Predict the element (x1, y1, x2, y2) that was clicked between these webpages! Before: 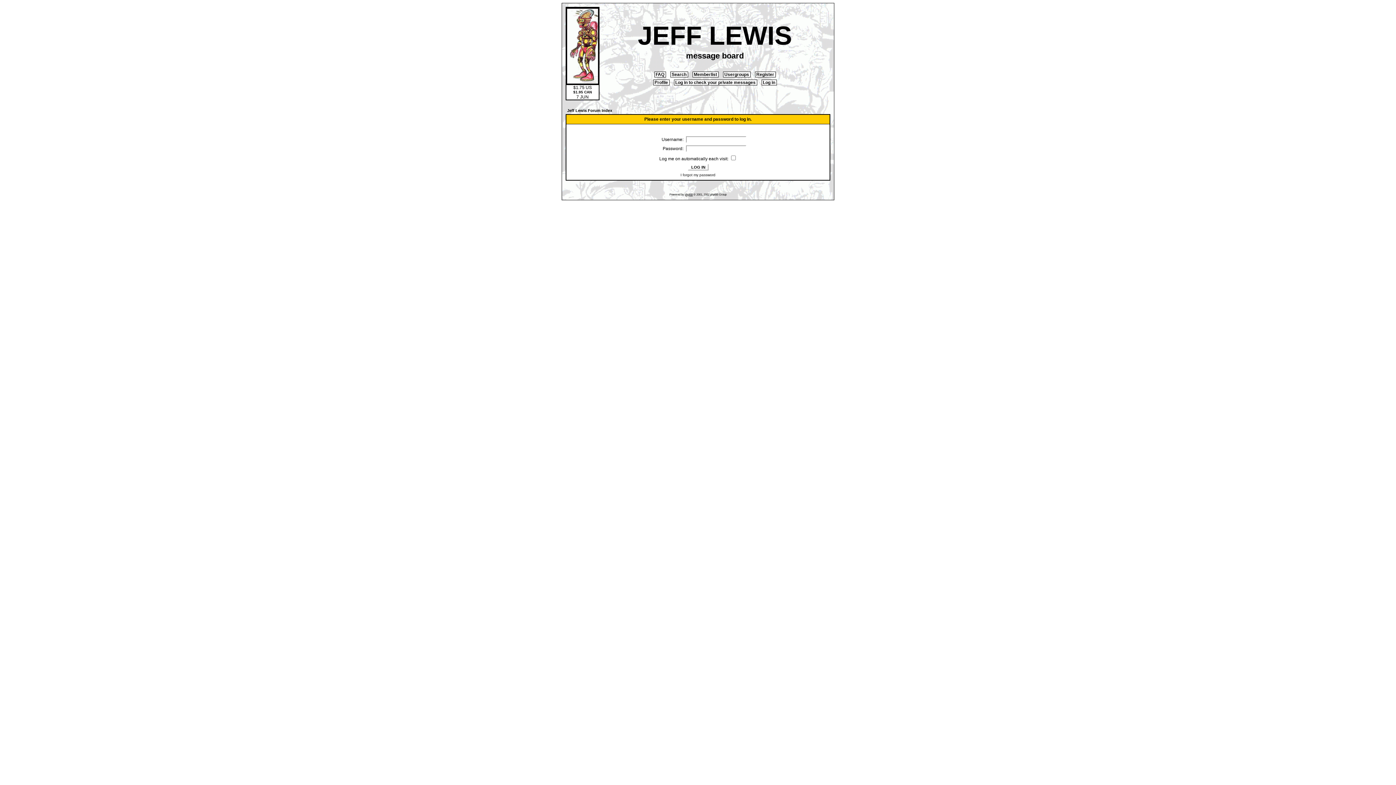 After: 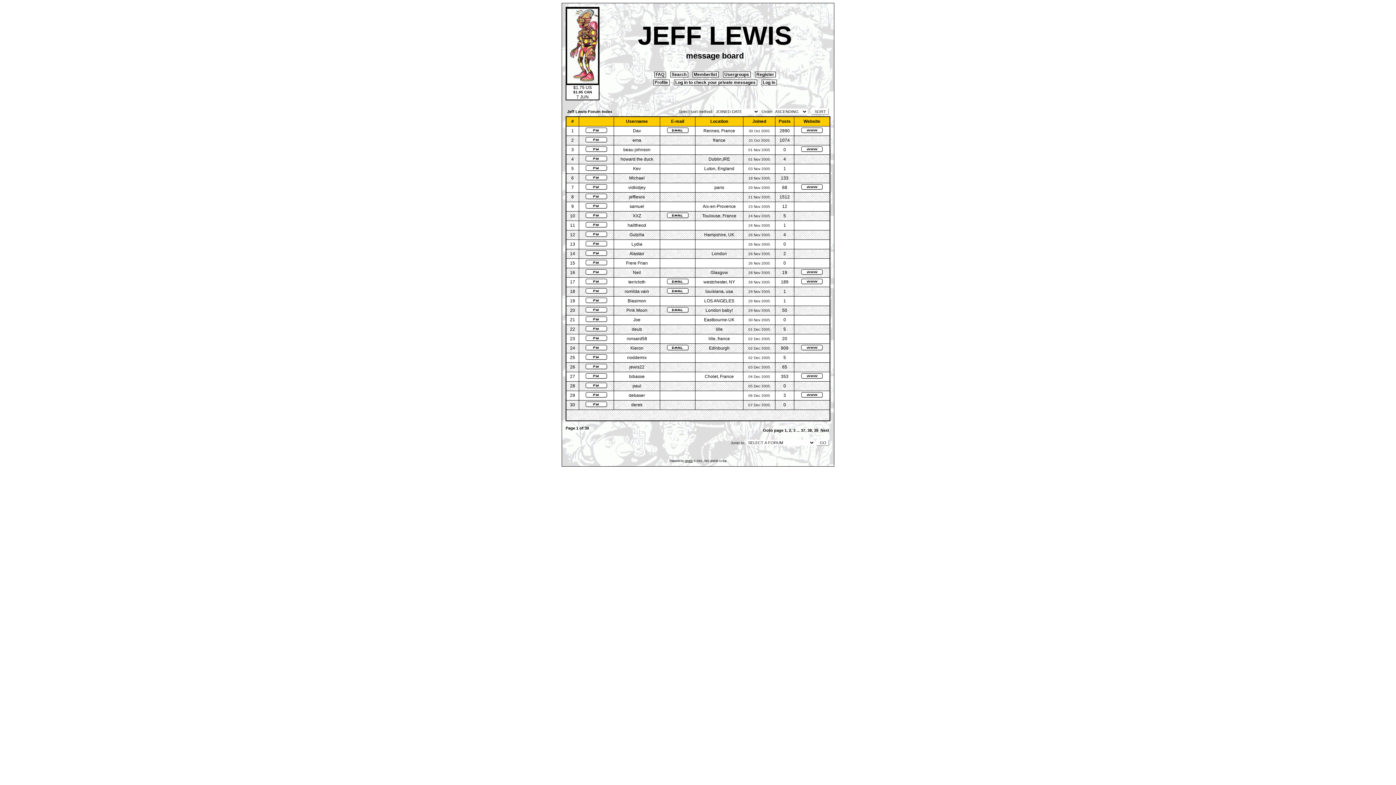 Action: label:  Memberlist  bbox: (692, 71, 718, 77)